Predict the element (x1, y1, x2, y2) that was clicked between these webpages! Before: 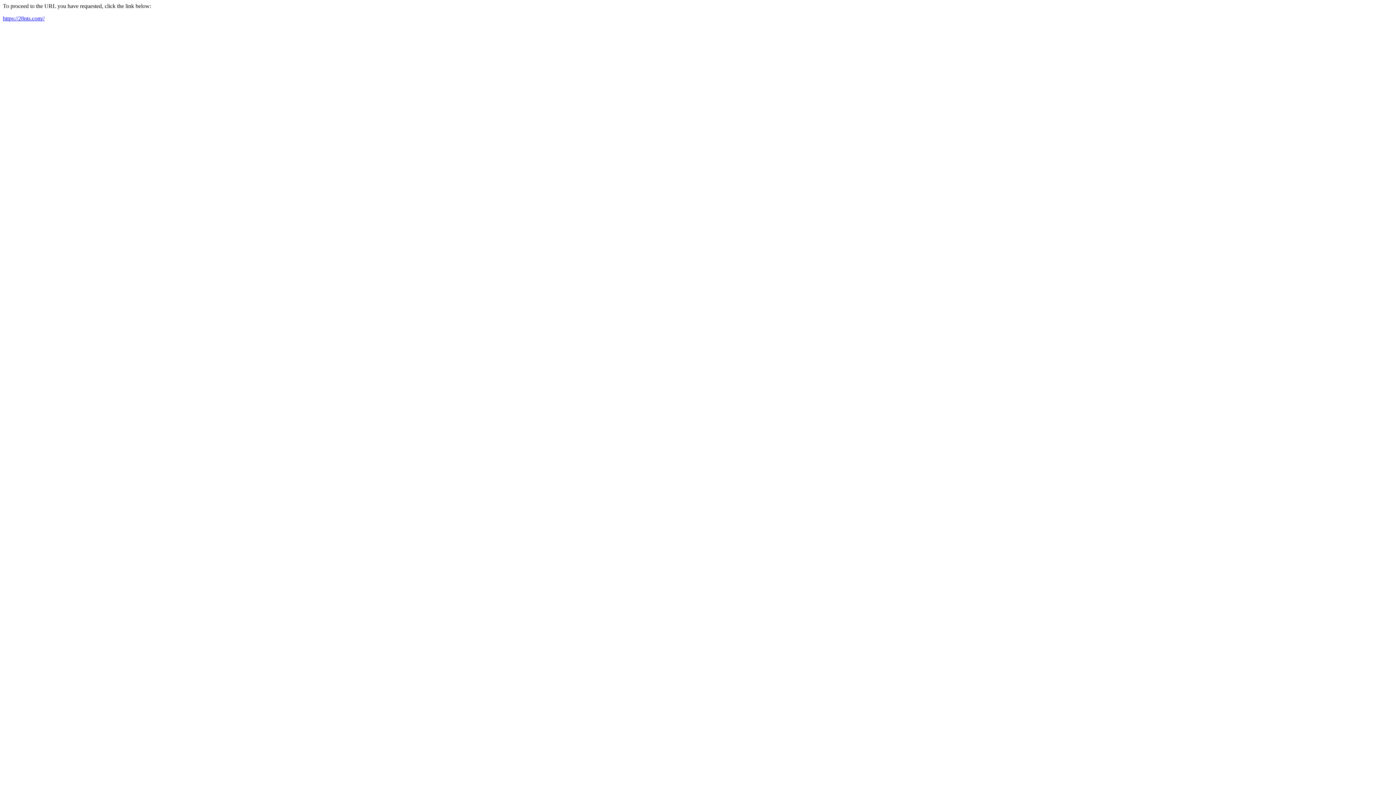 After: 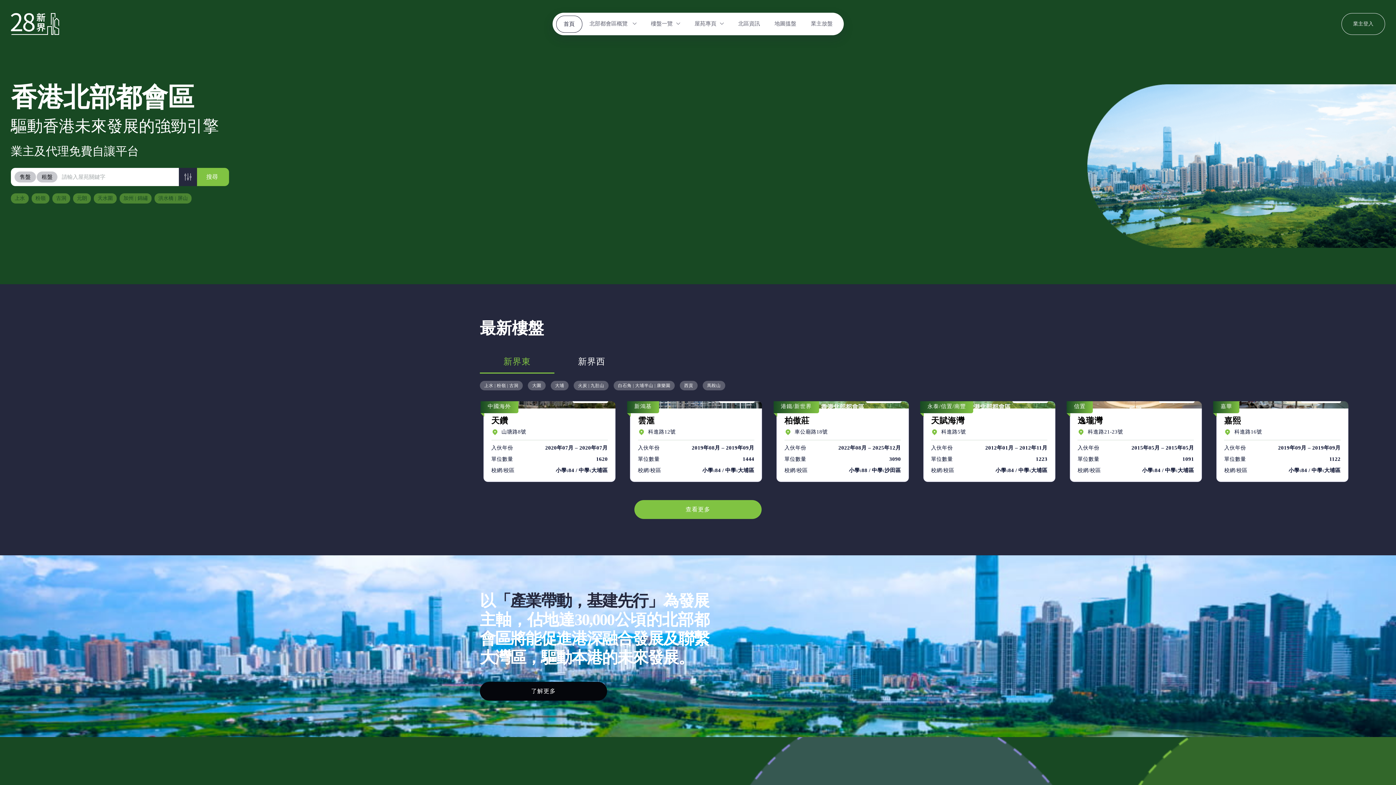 Action: bbox: (2, 15, 44, 21) label: https://28nts.com//